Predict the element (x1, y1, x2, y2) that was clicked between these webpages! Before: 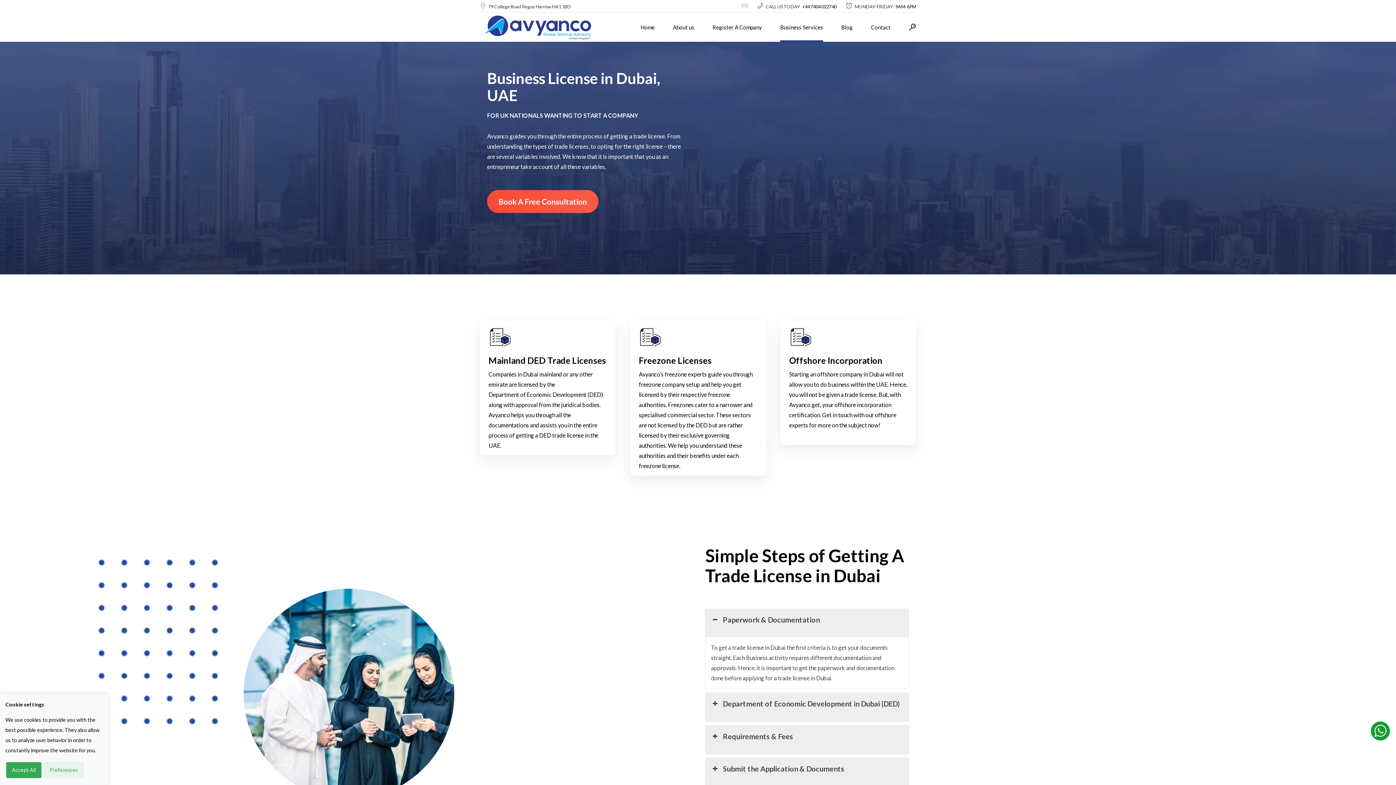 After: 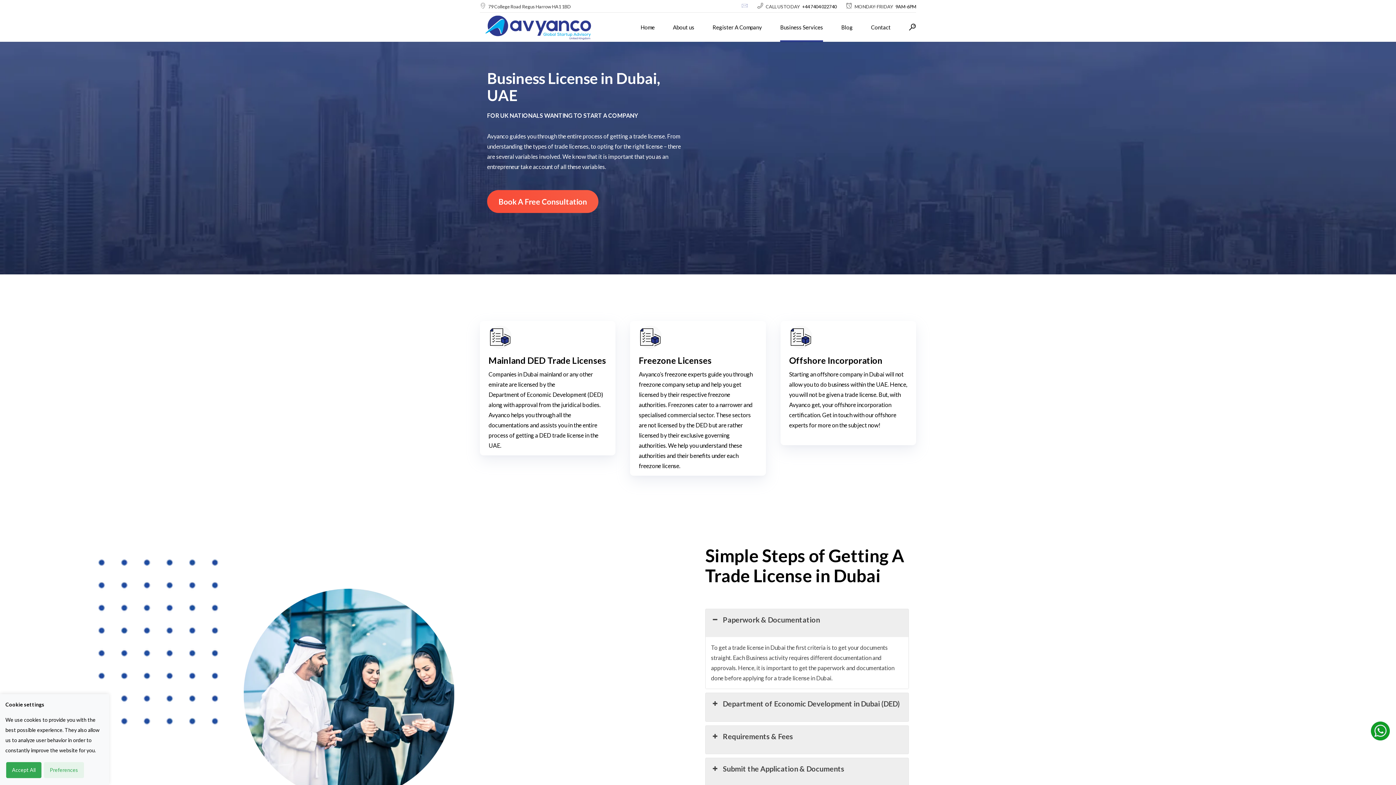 Action: bbox: (741, 0, 748, 12)